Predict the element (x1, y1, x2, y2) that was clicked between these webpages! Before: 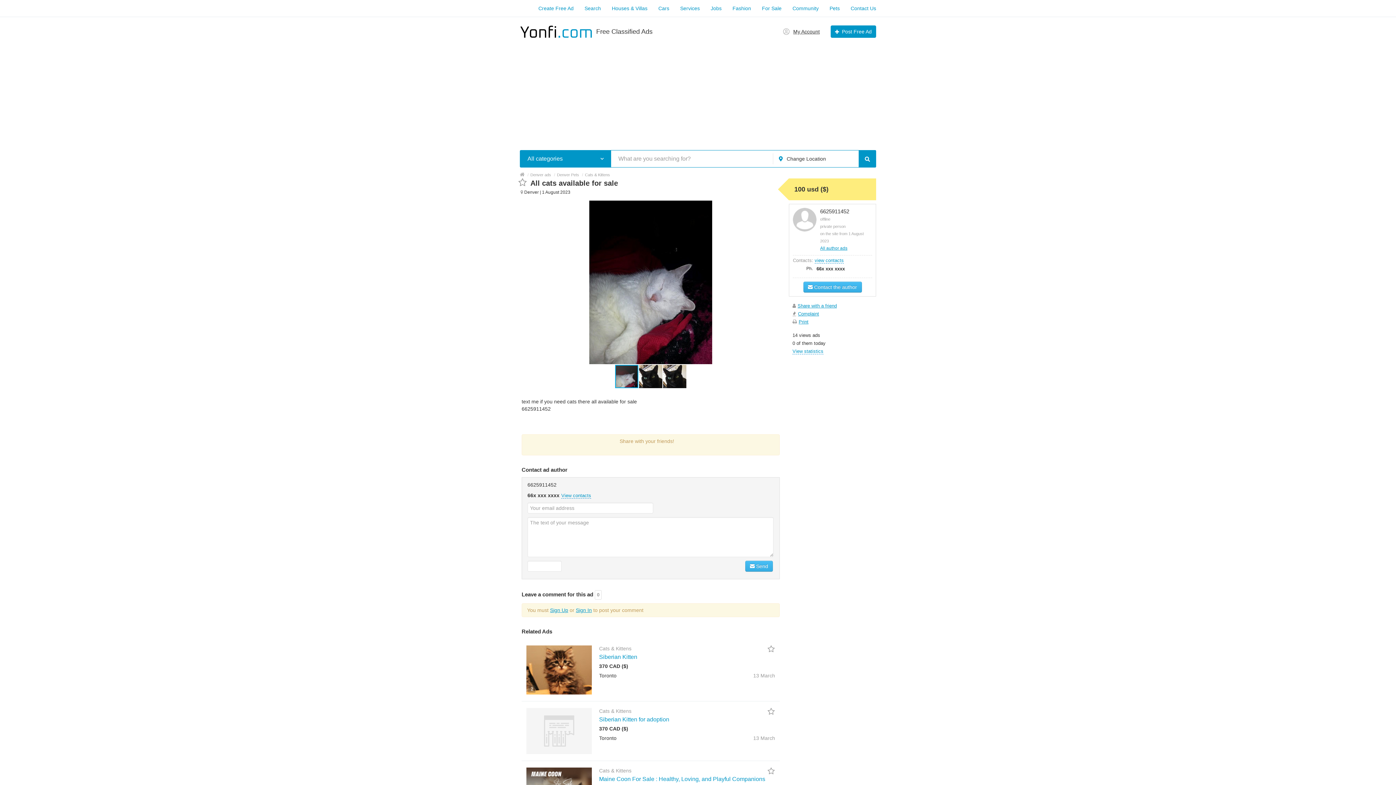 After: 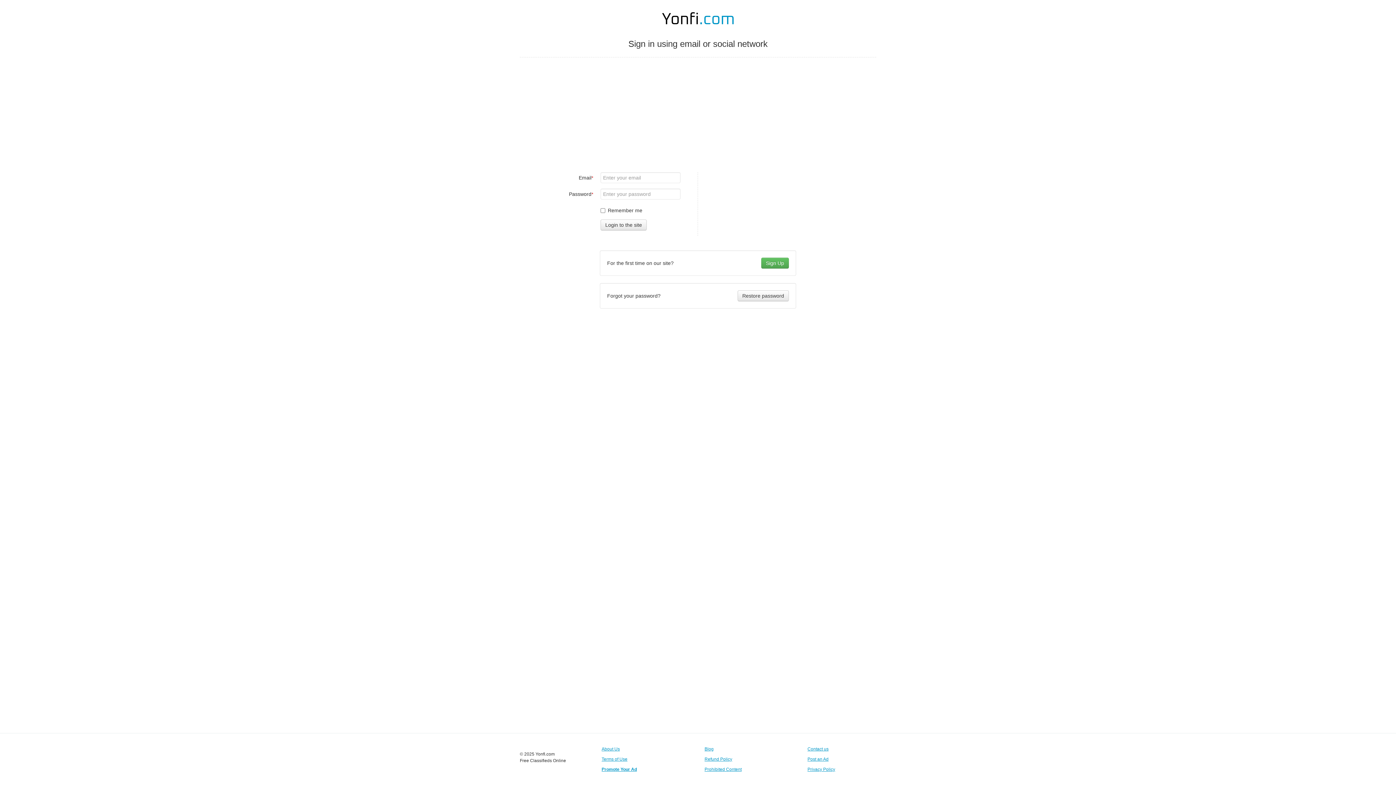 Action: label: My Account bbox: (783, 28, 820, 35)